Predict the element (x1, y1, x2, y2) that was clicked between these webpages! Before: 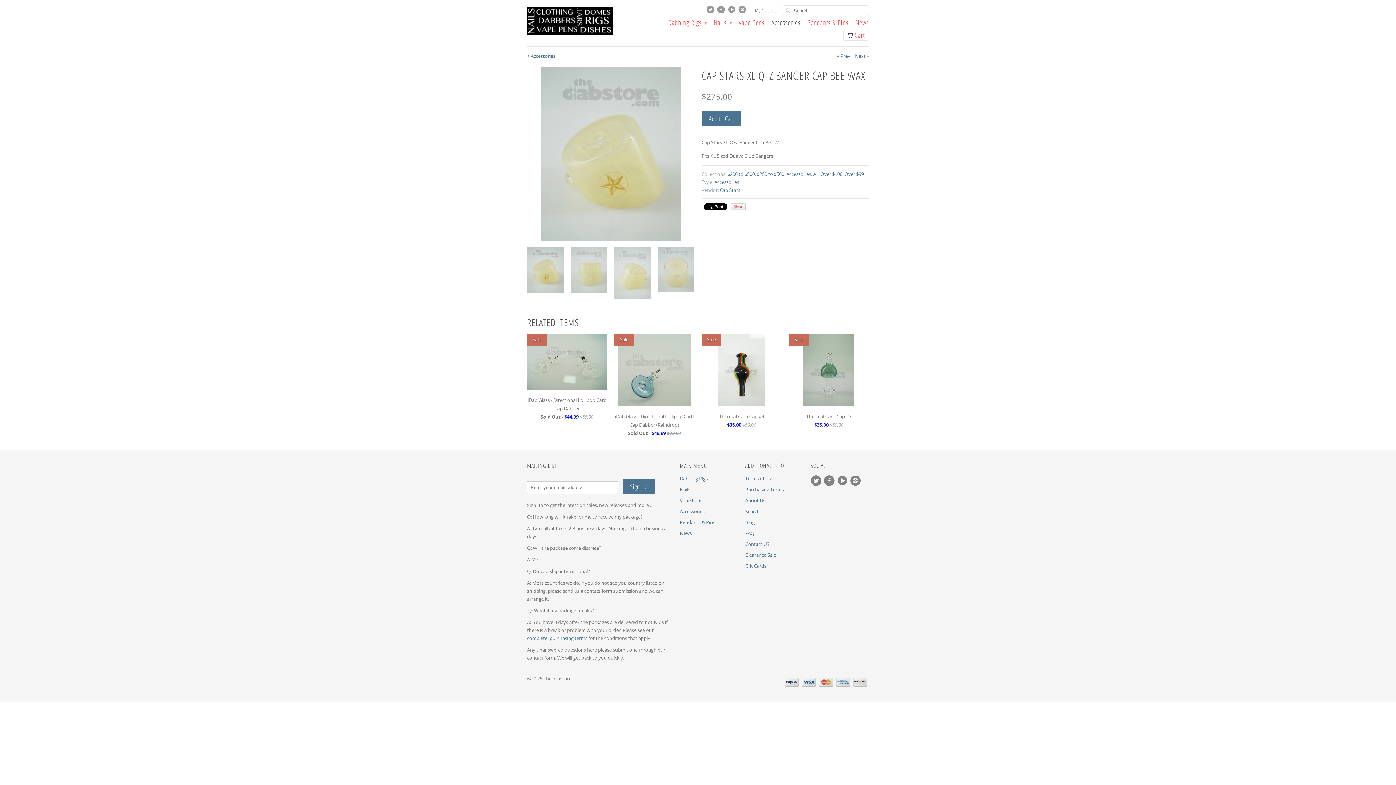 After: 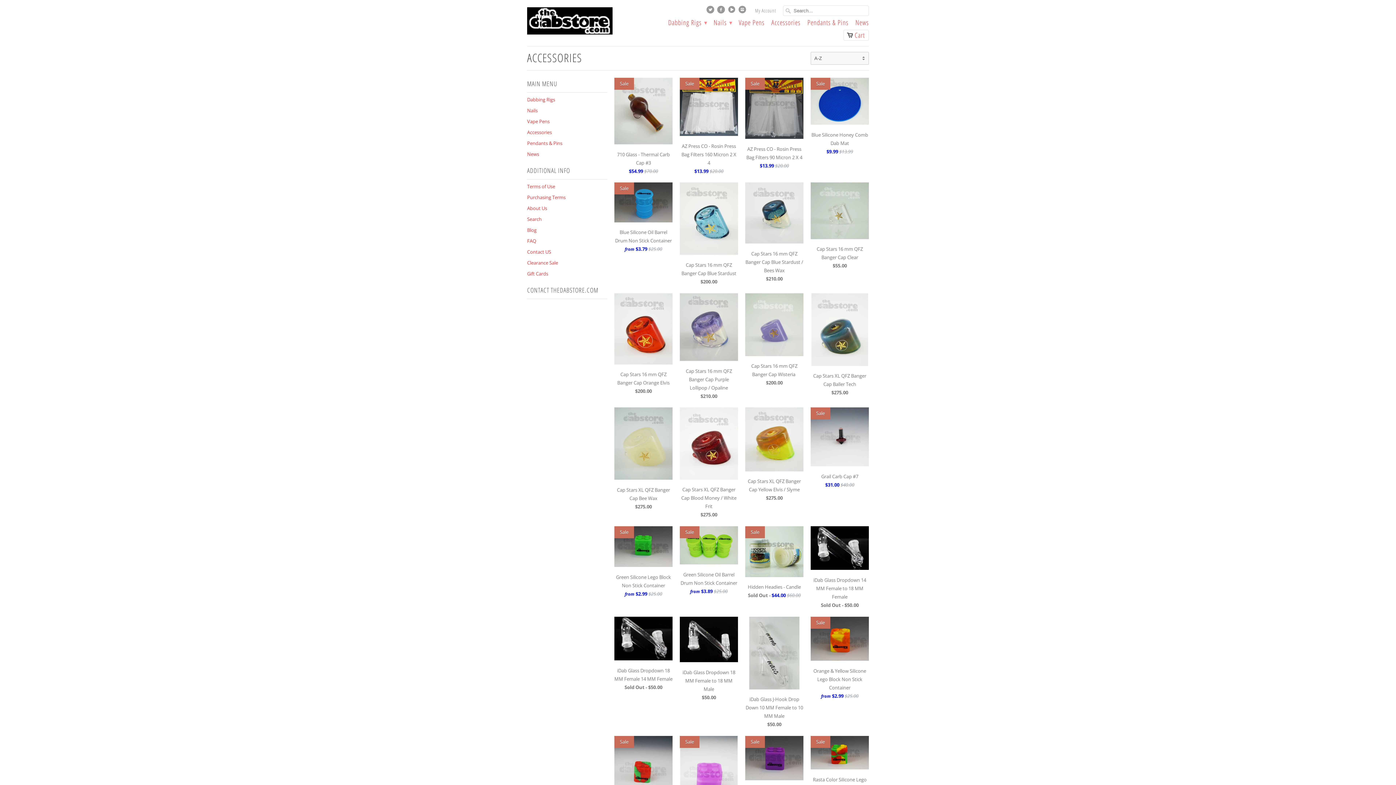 Action: label: Accessories bbox: (714, 178, 739, 185)